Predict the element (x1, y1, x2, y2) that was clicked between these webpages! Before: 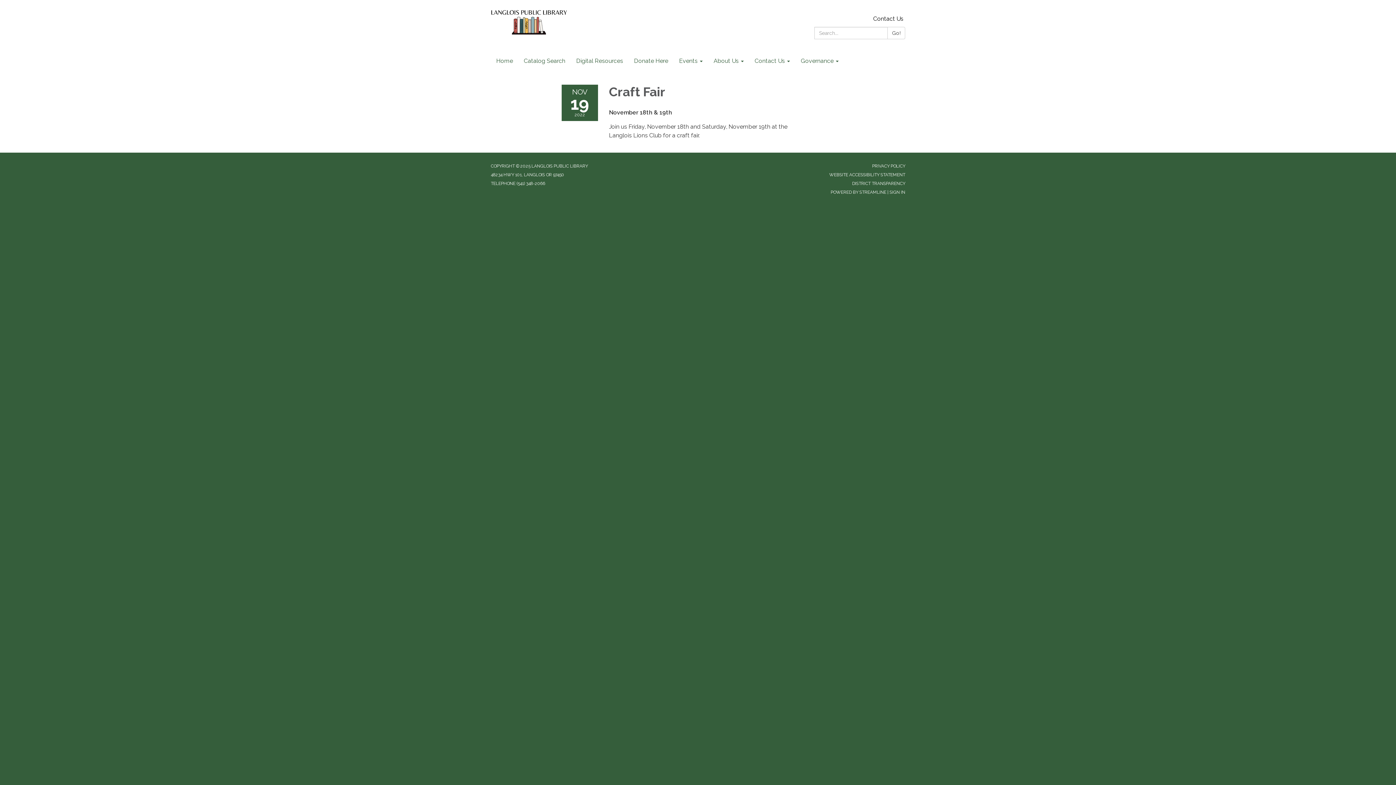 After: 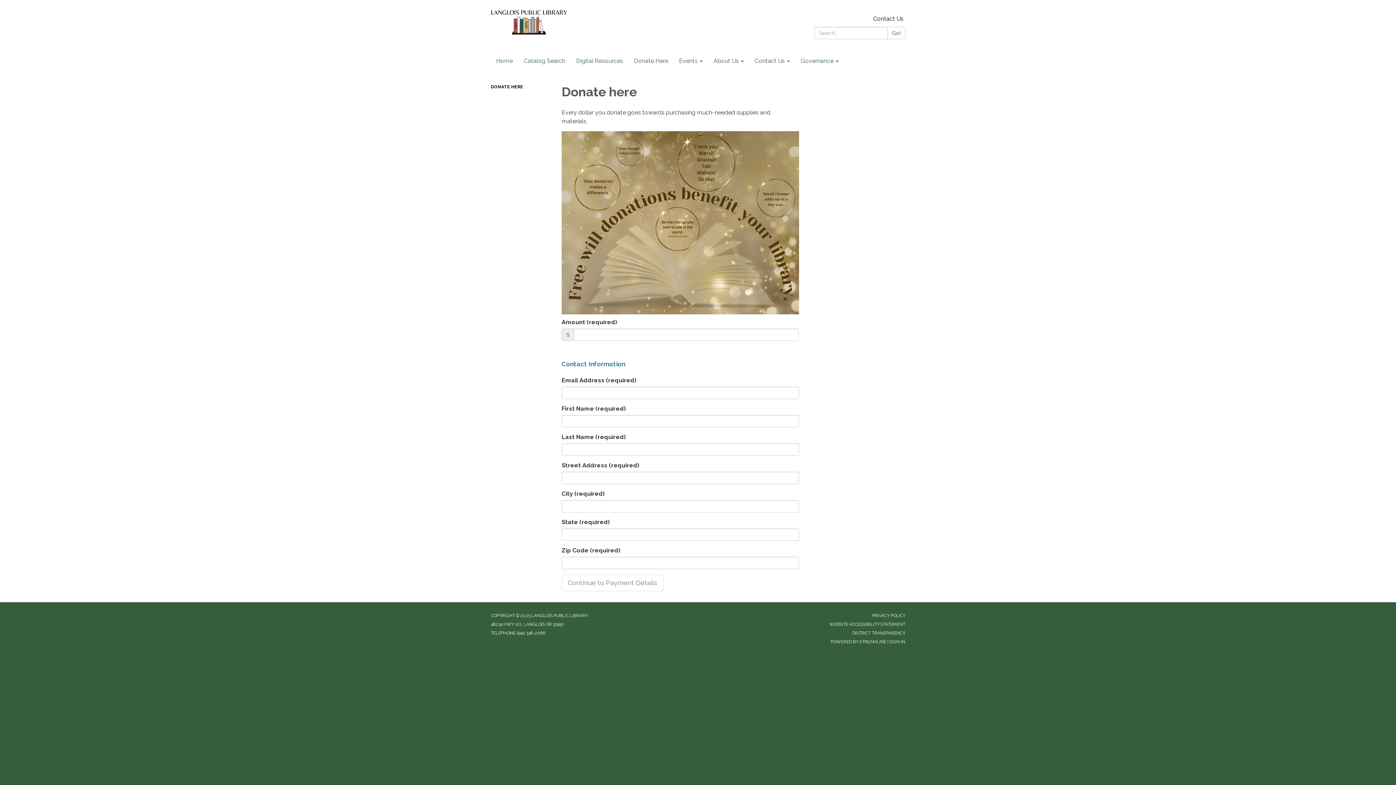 Action: label: Donate Here bbox: (628, 52, 673, 70)